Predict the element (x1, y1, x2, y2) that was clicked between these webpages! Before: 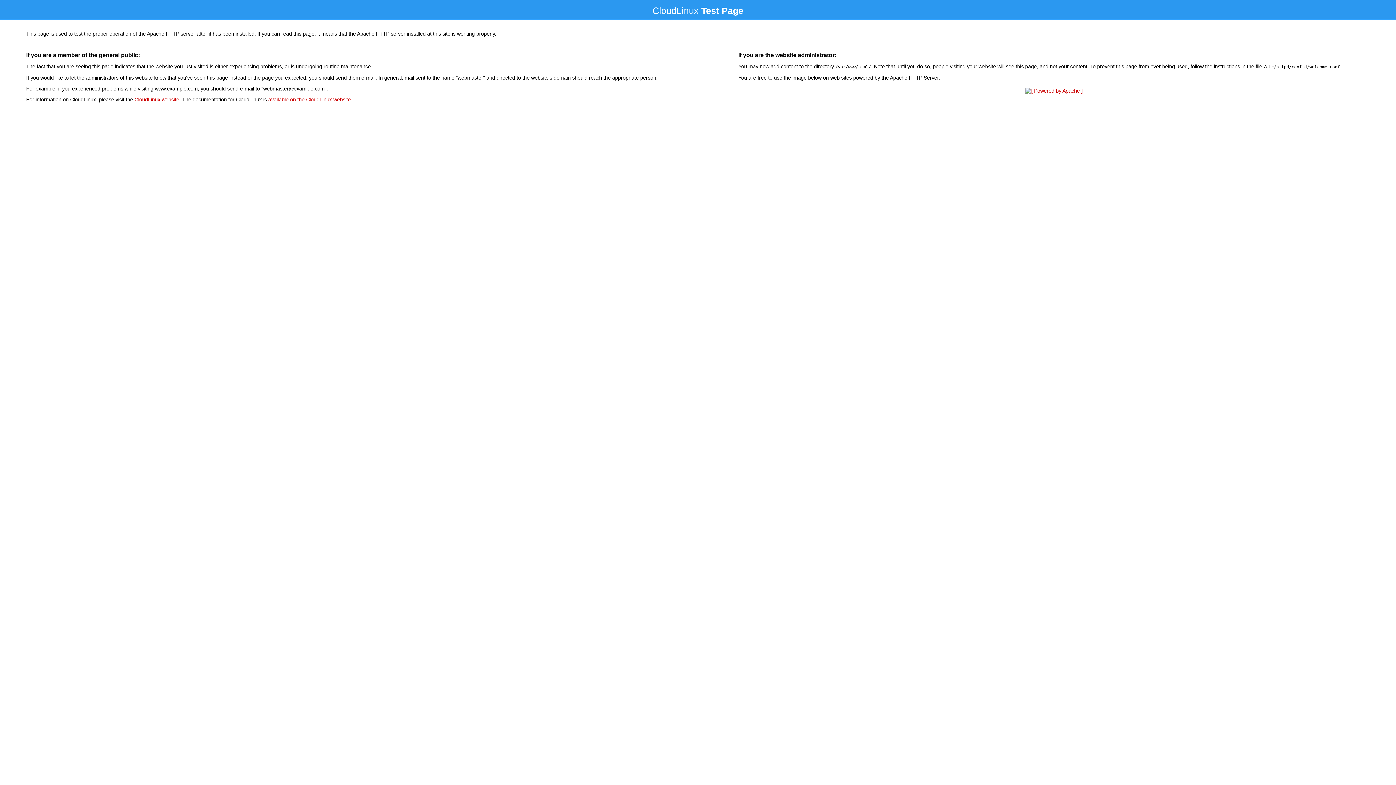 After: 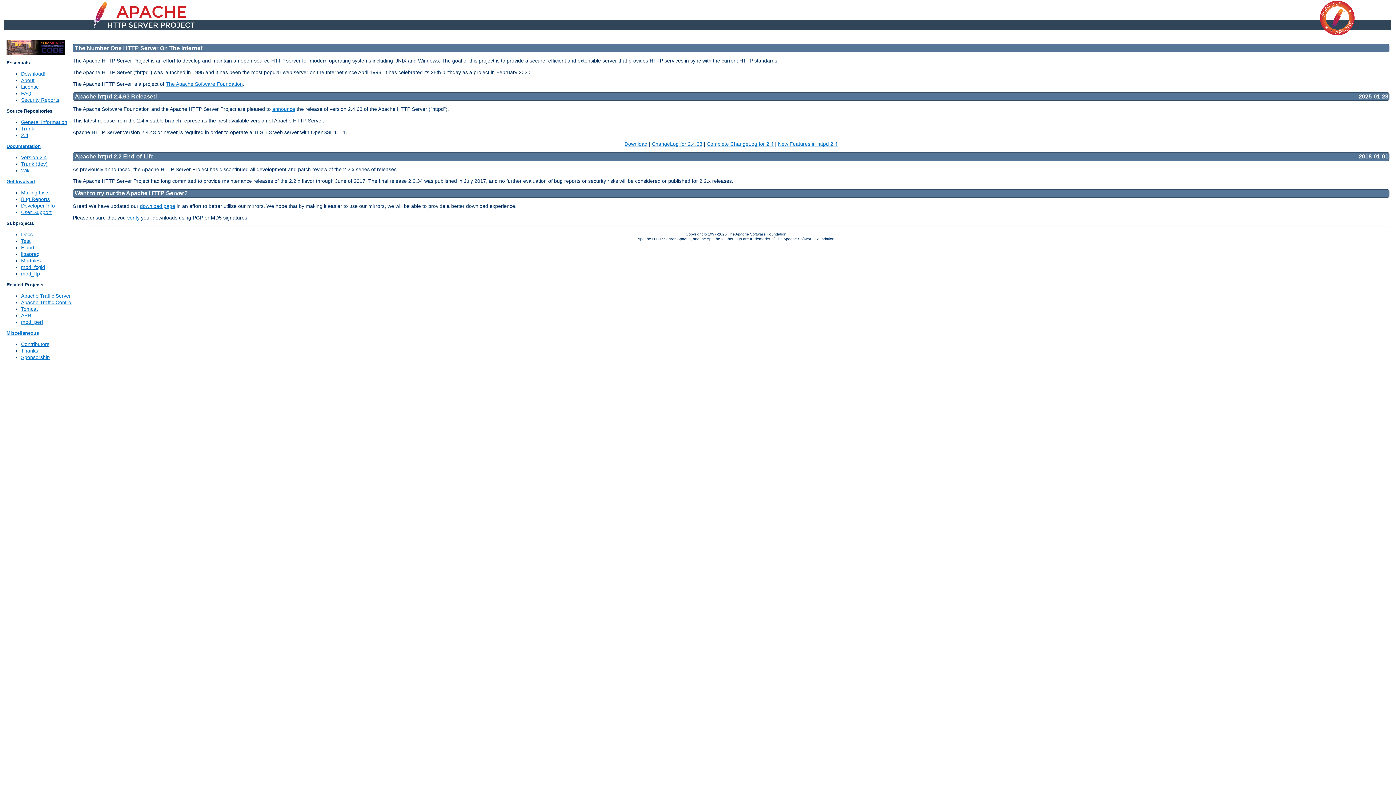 Action: bbox: (1023, 88, 1085, 93)